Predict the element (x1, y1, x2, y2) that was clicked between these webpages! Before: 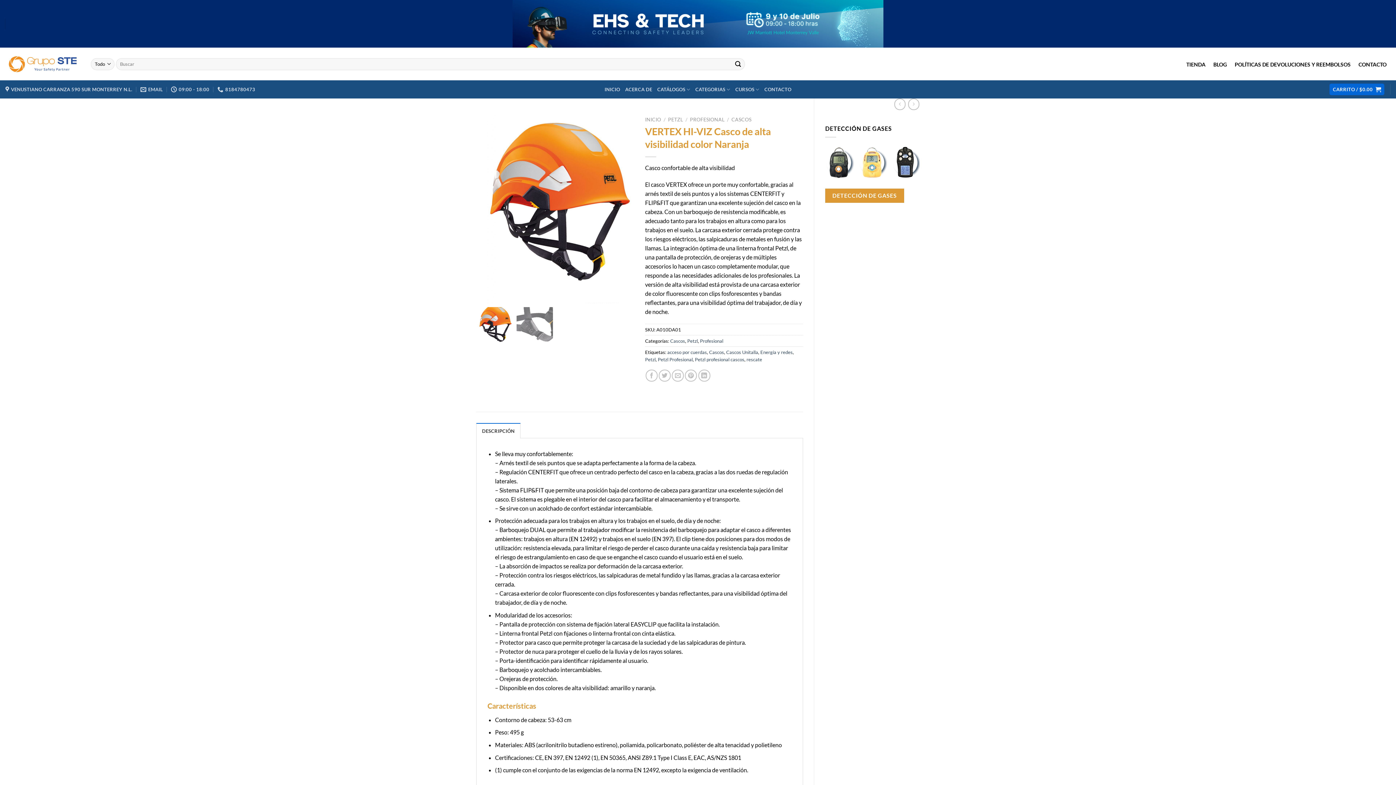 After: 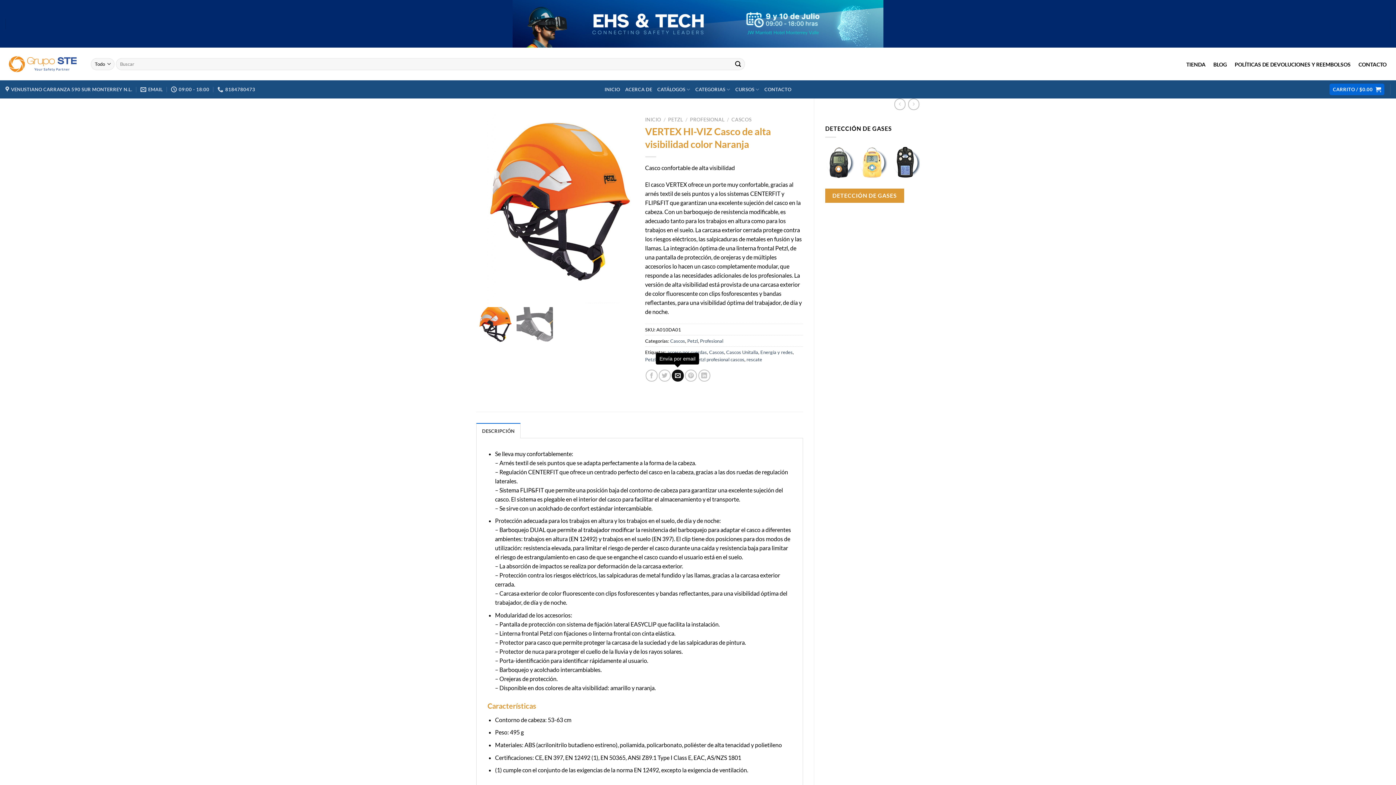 Action: label: Envía por email bbox: (672, 369, 684, 381)